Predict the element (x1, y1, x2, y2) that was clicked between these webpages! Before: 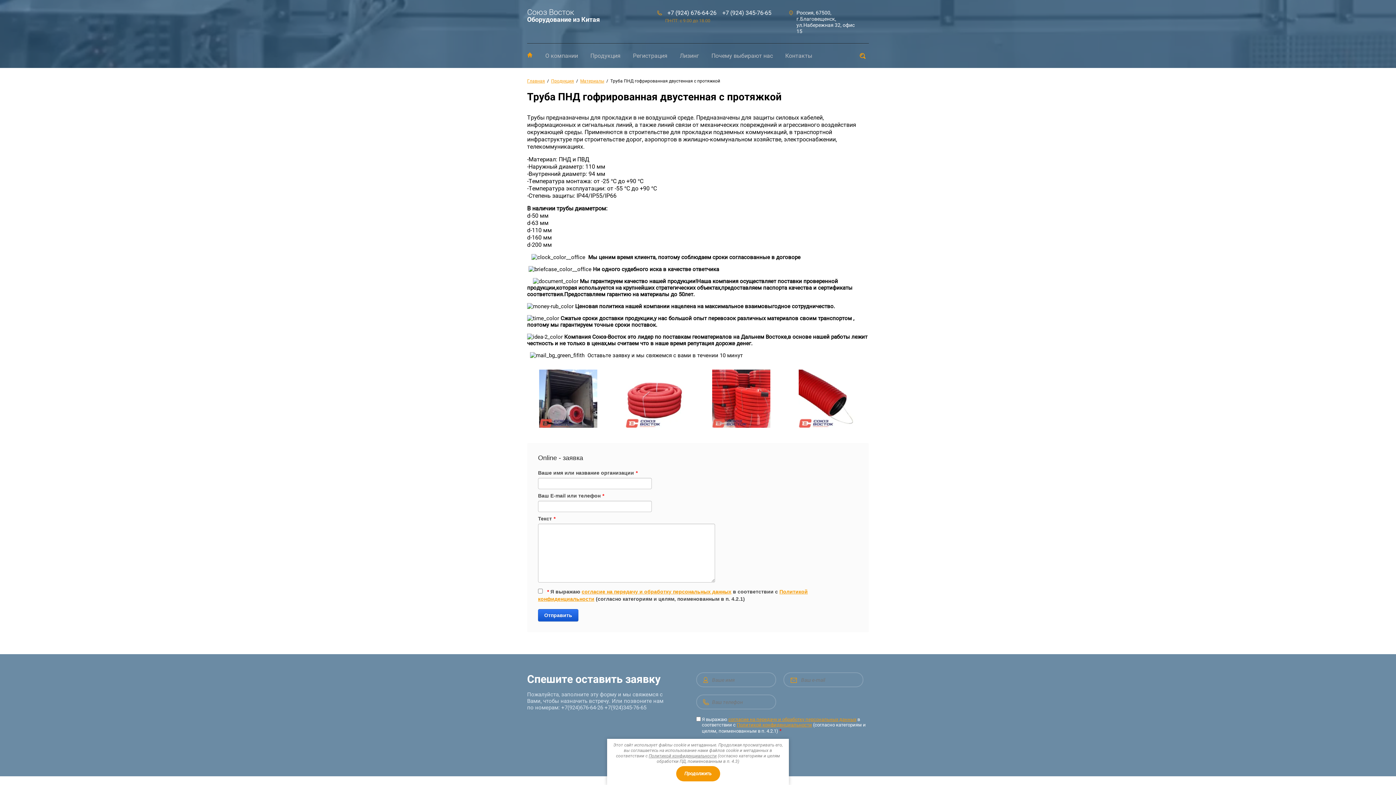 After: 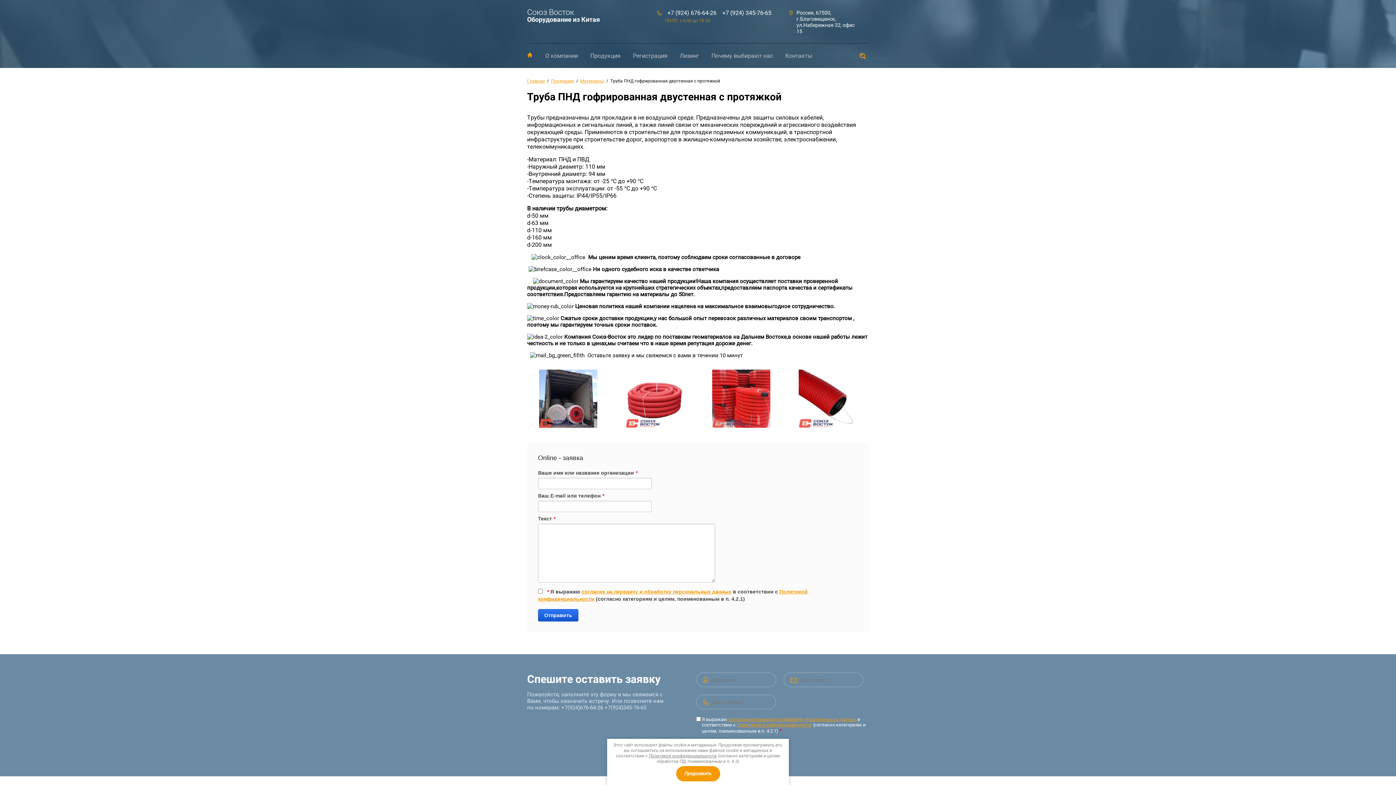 Action: bbox: (665, 9, 718, 16) label: +7 (924) 676-64-26